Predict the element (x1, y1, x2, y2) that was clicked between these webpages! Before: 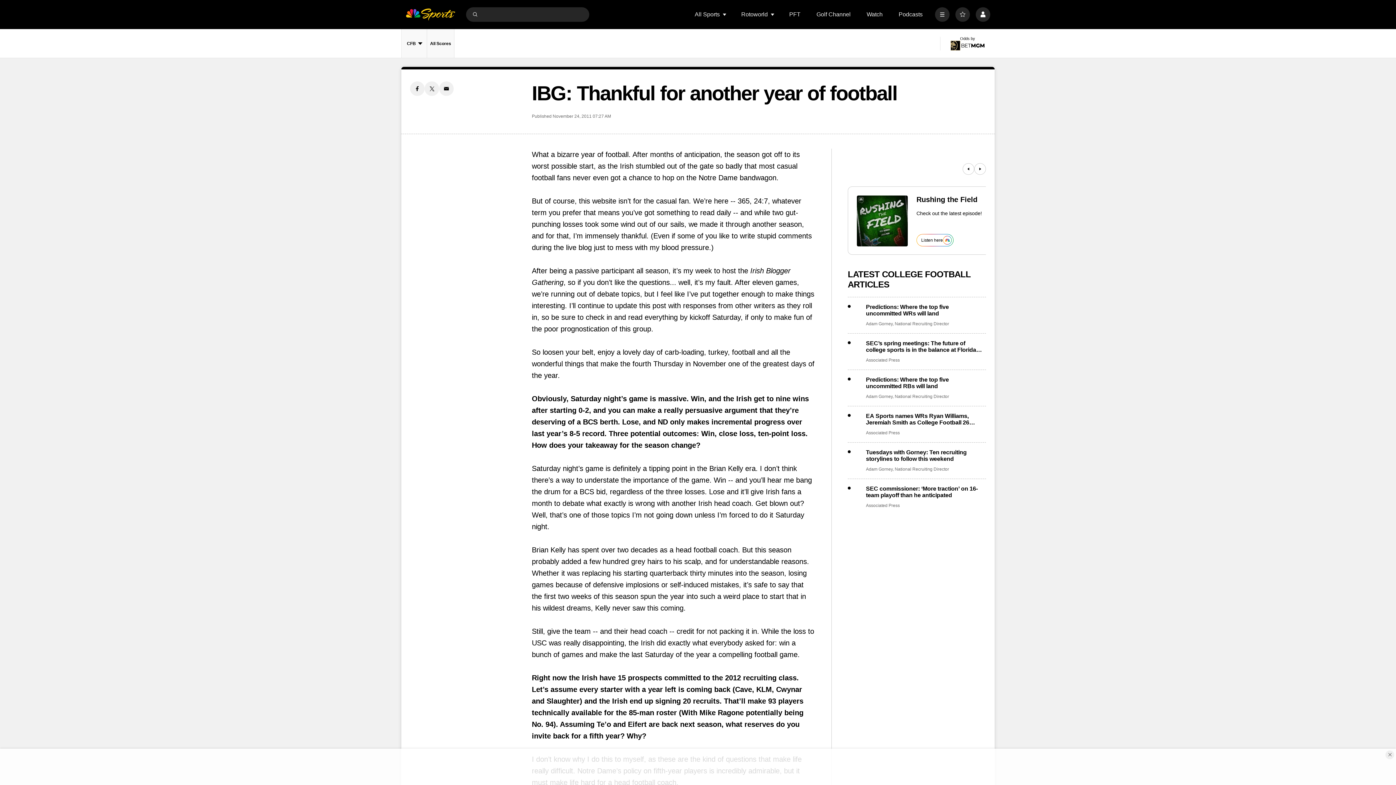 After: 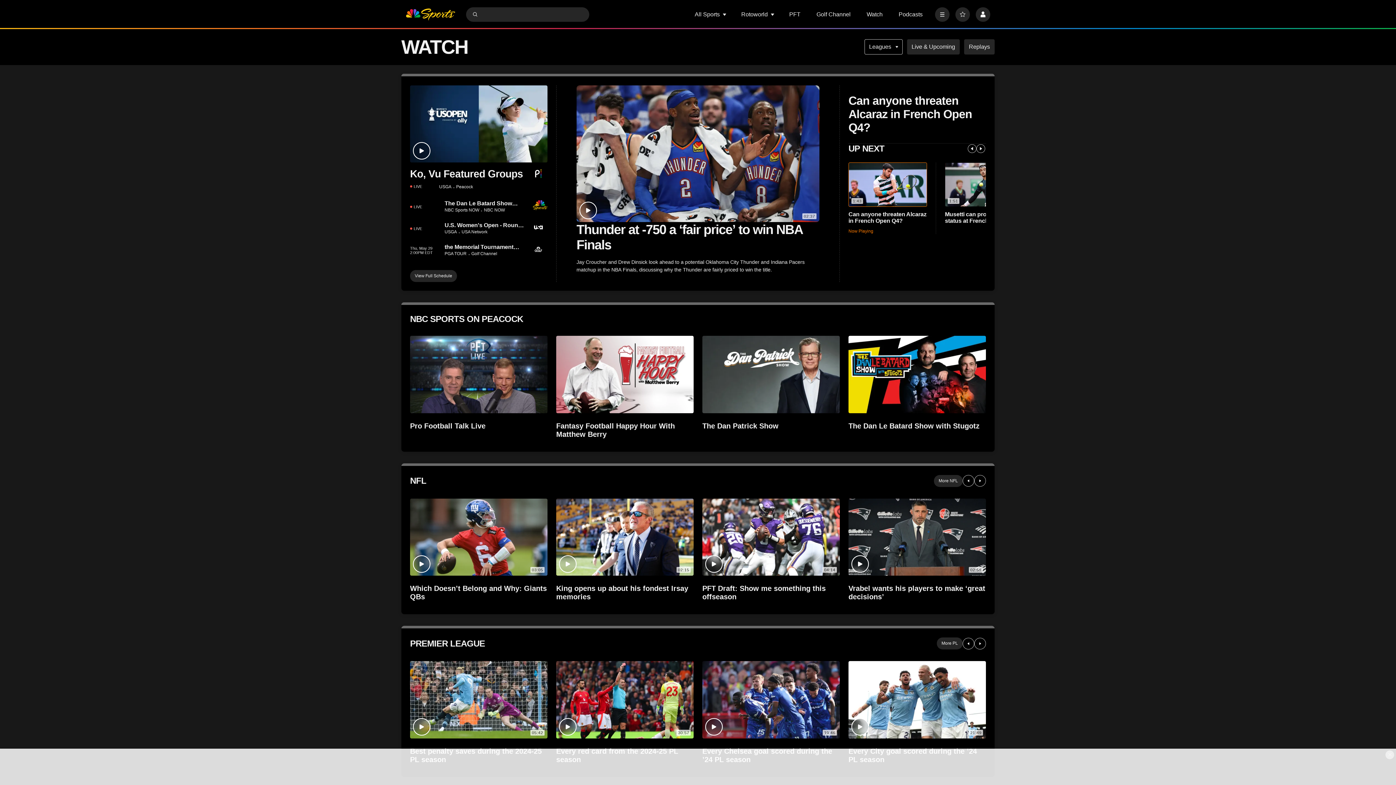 Action: bbox: (866, 11, 882, 17) label: Watch